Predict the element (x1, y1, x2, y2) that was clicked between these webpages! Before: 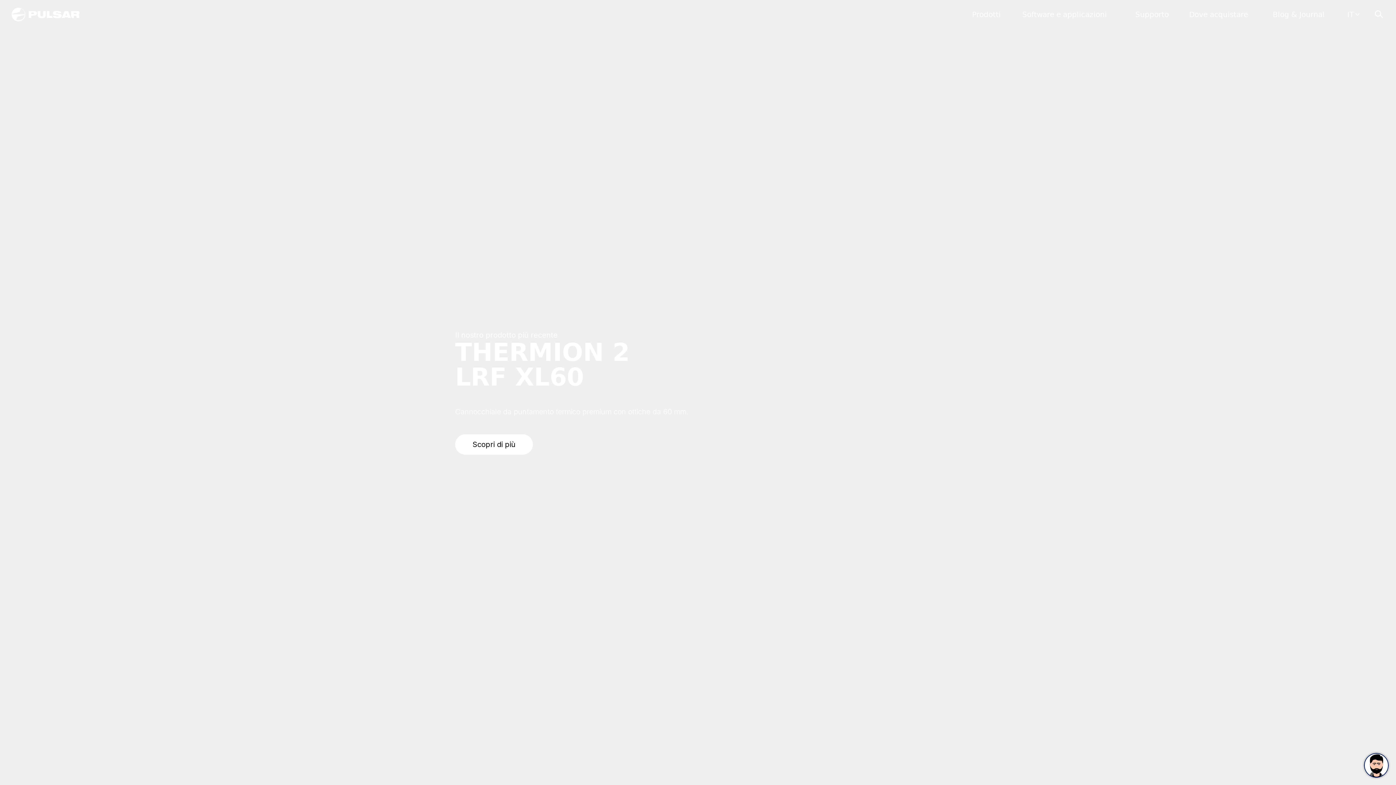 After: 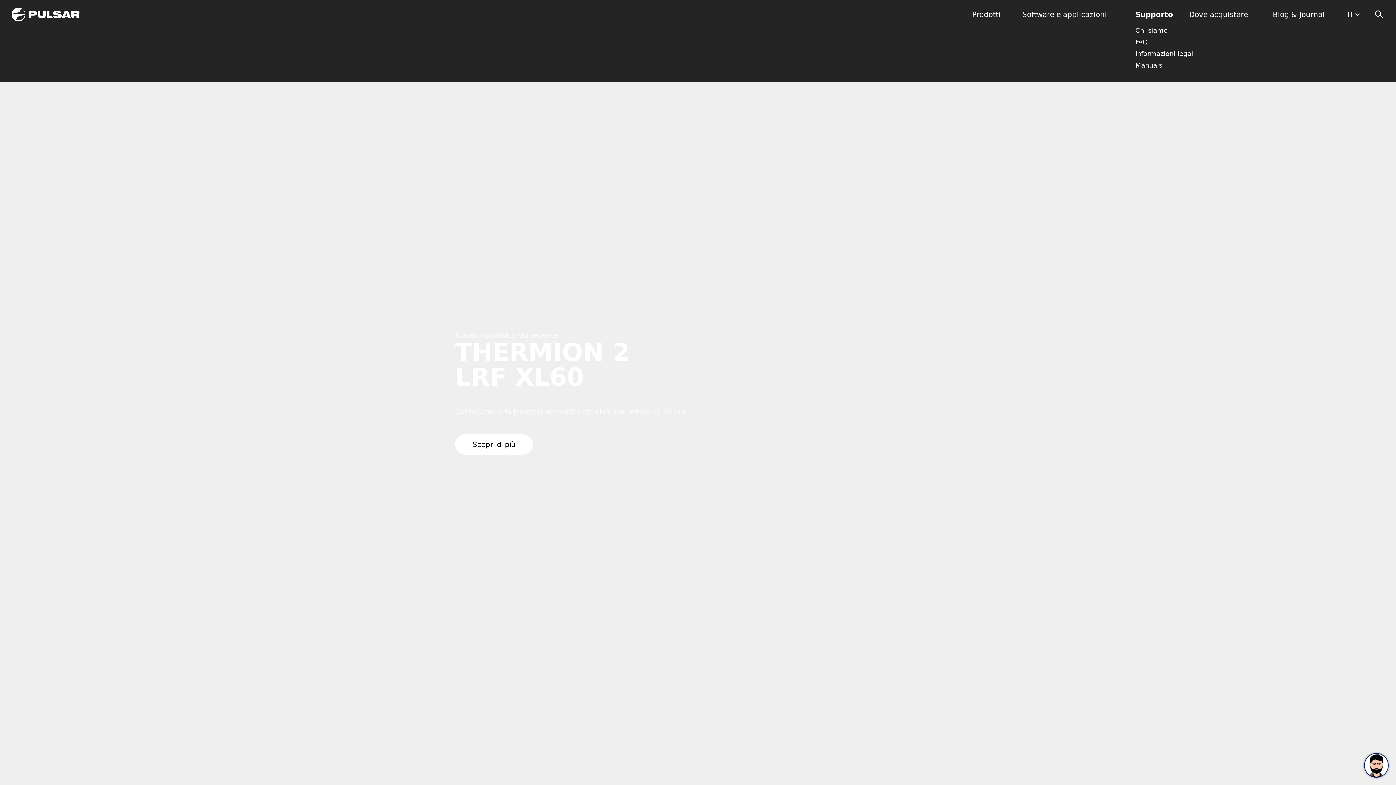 Action: label: Supporto bbox: (1135, 10, 1169, 18)